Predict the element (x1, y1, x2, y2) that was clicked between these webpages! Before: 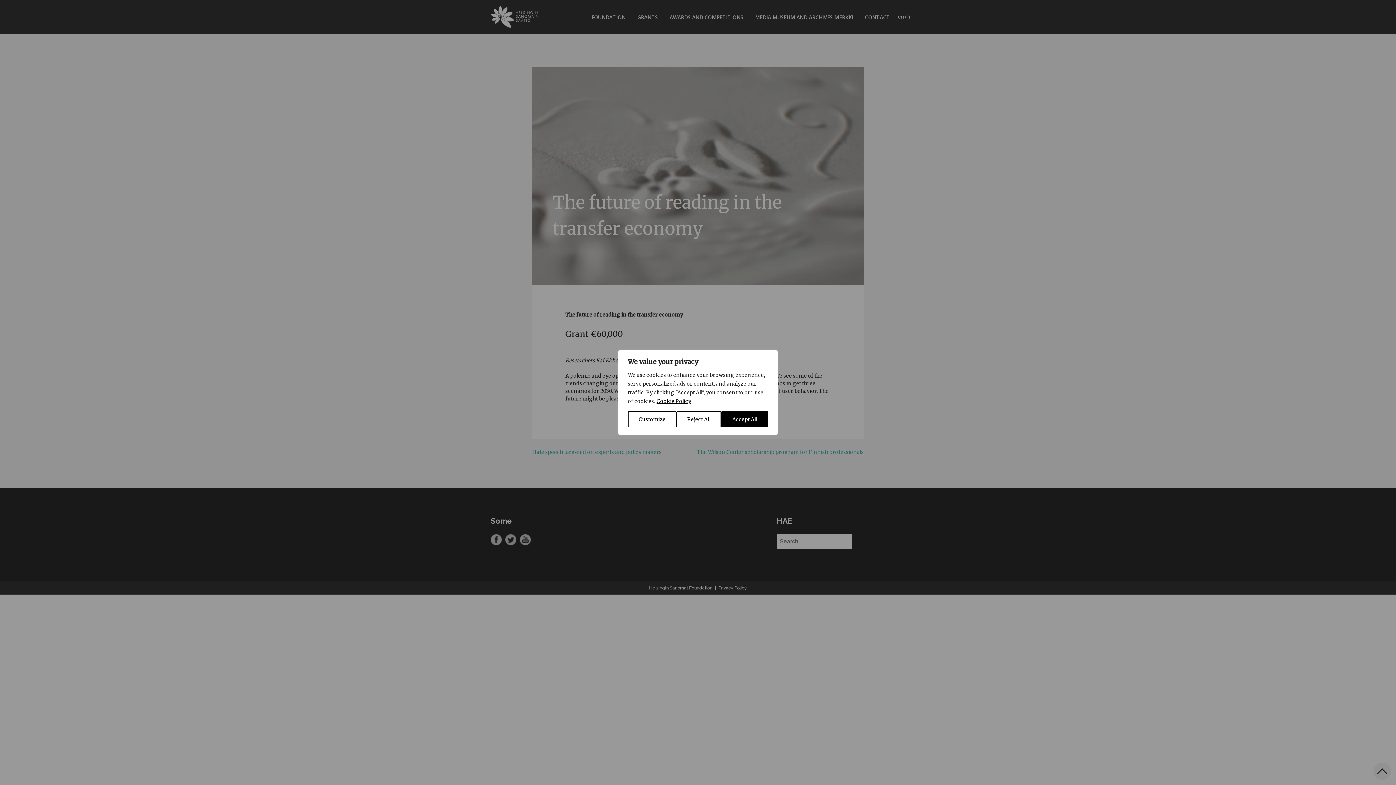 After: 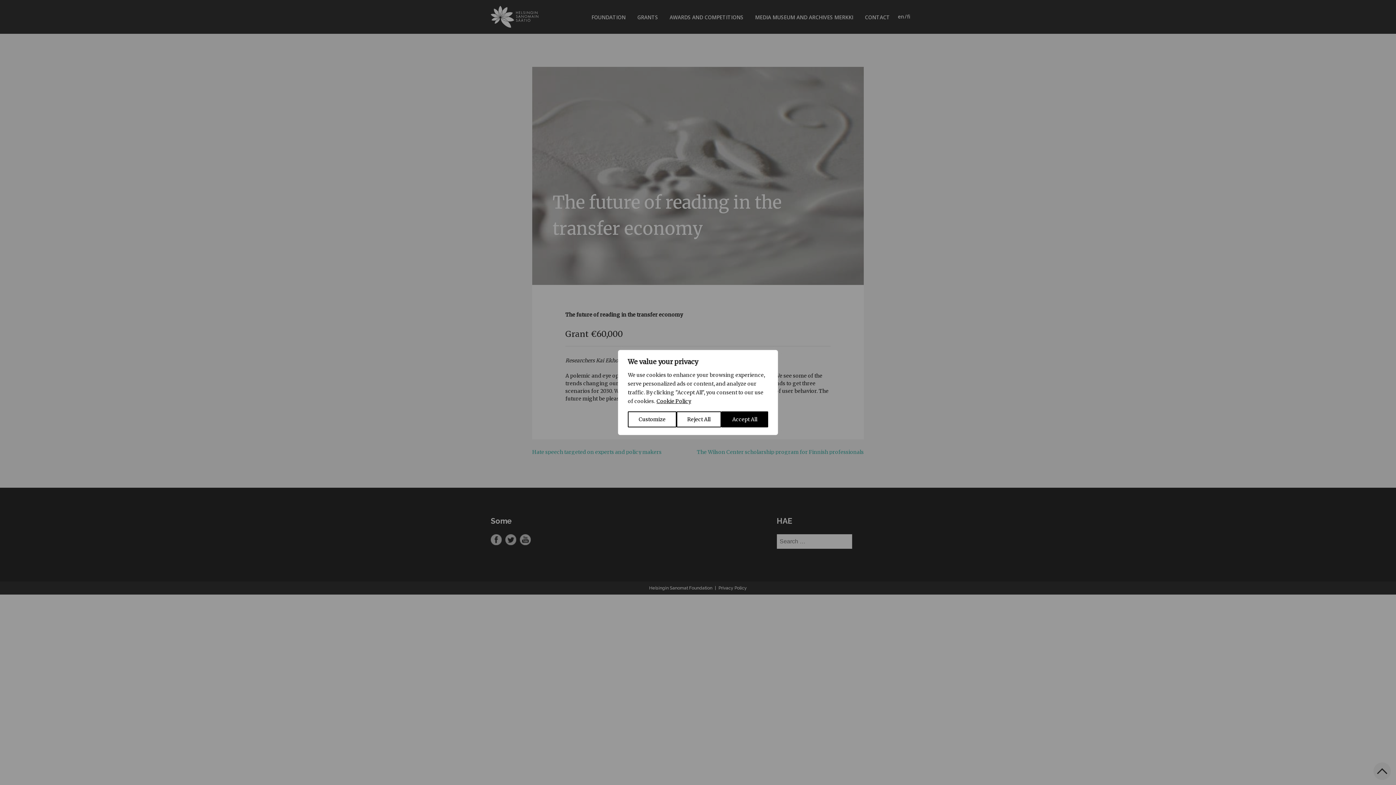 Action: bbox: (656, 397, 691, 405) label: Cookie Policy